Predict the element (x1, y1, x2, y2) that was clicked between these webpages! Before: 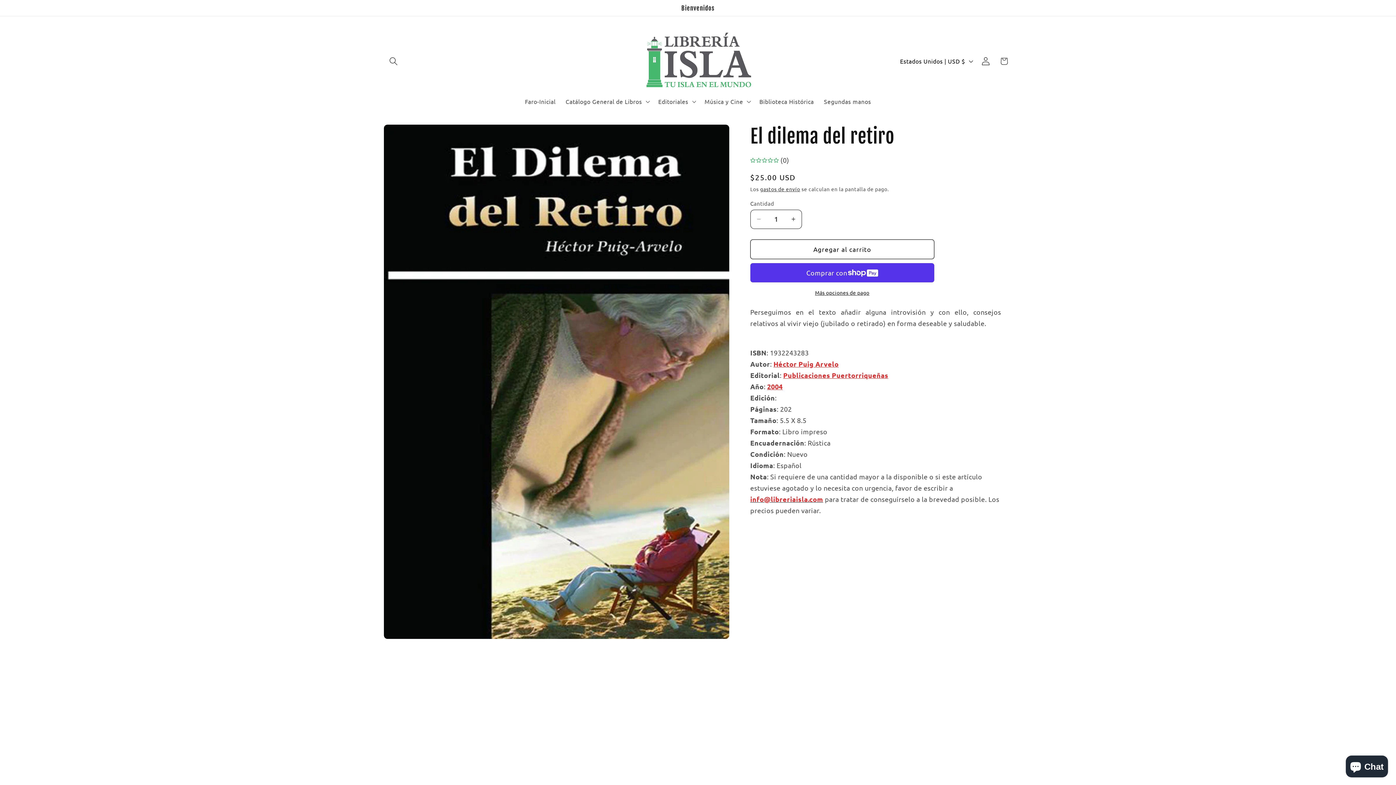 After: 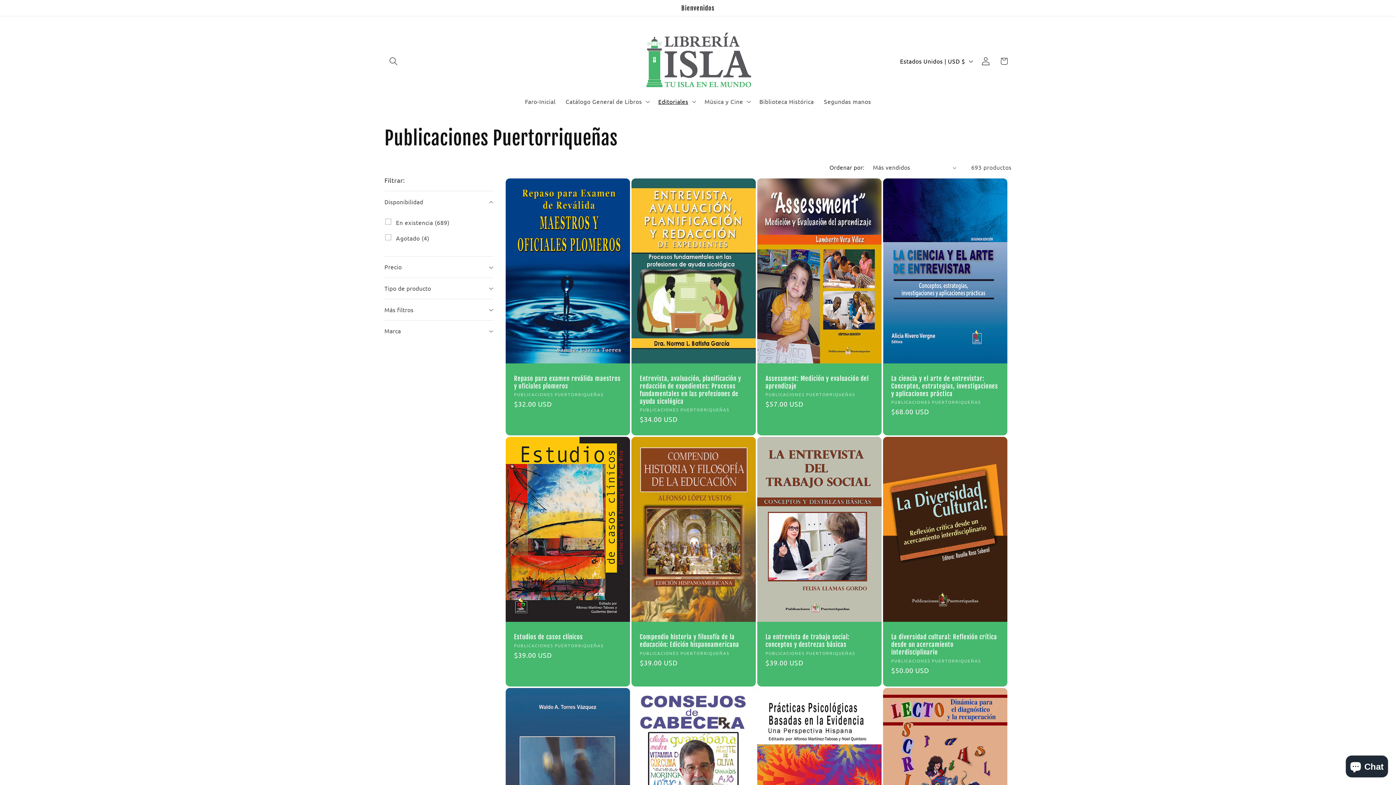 Action: label: Publicaciones Puertorriqueñas bbox: (783, 371, 888, 379)